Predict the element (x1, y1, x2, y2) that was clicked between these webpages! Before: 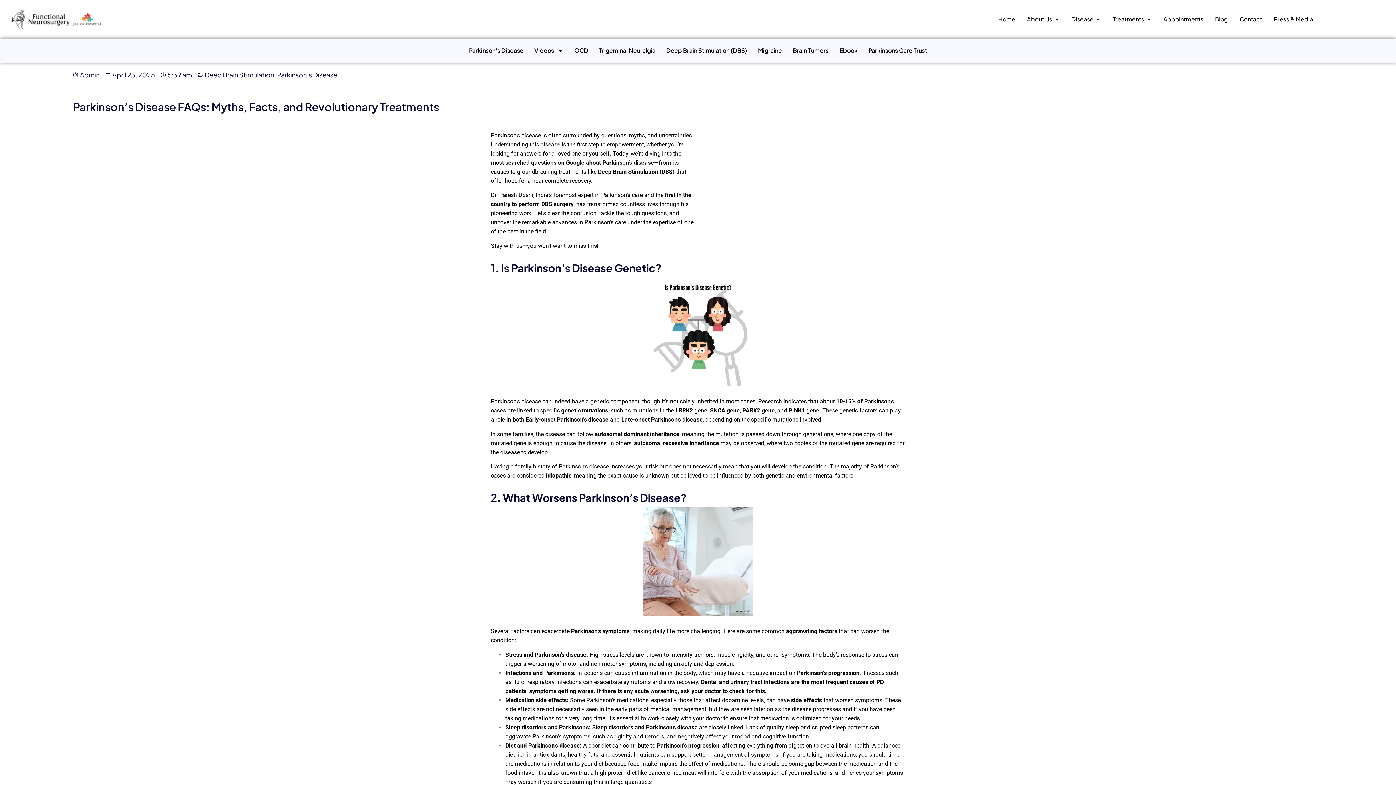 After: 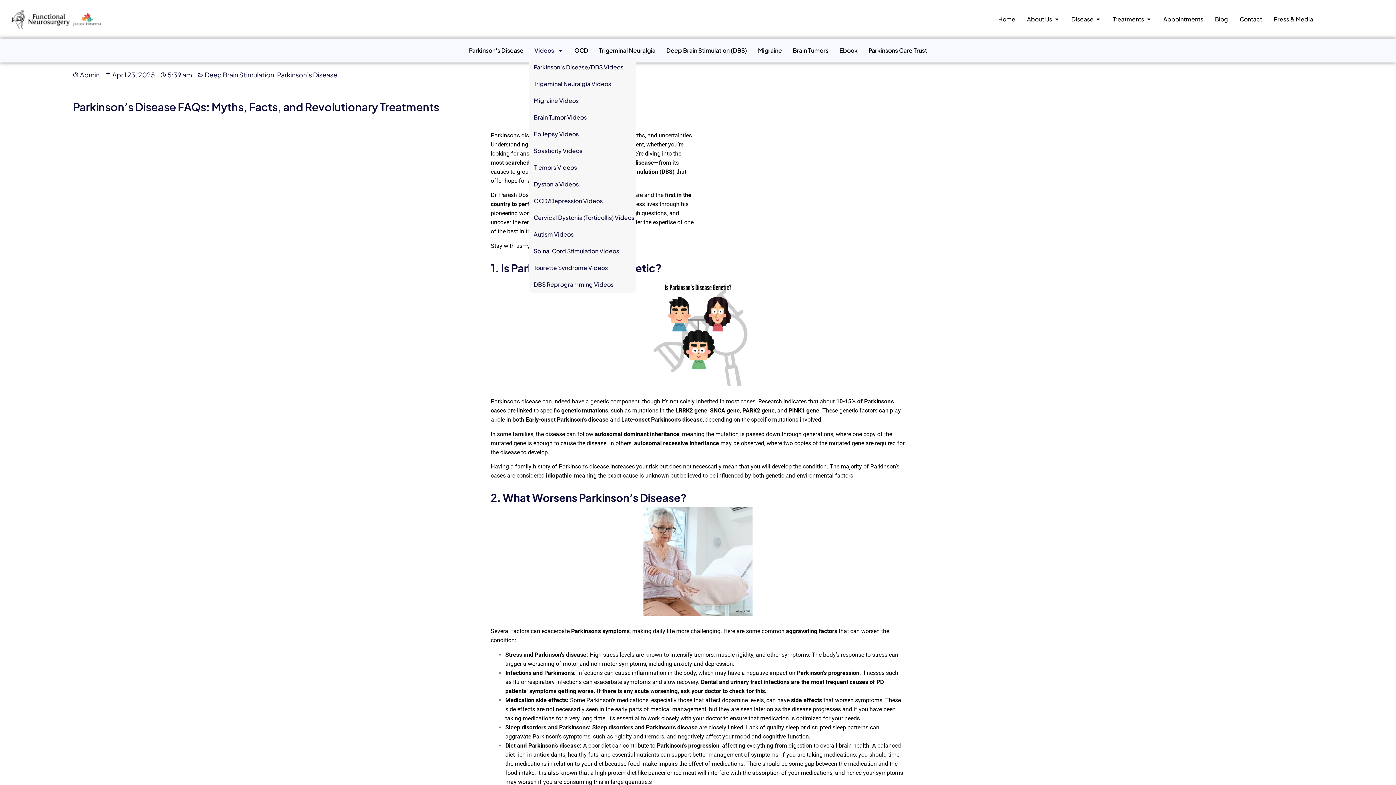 Action: bbox: (529, 42, 569, 58) label: Videos